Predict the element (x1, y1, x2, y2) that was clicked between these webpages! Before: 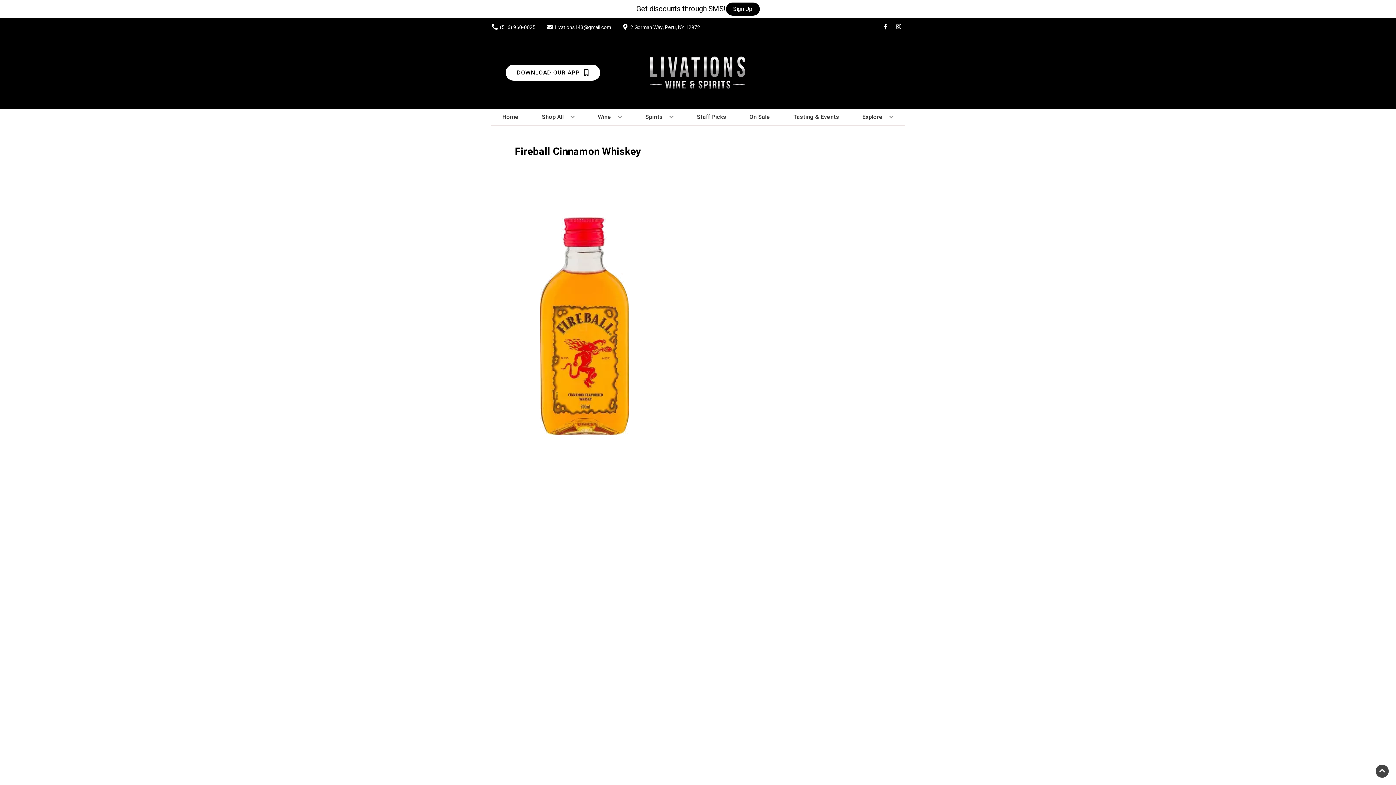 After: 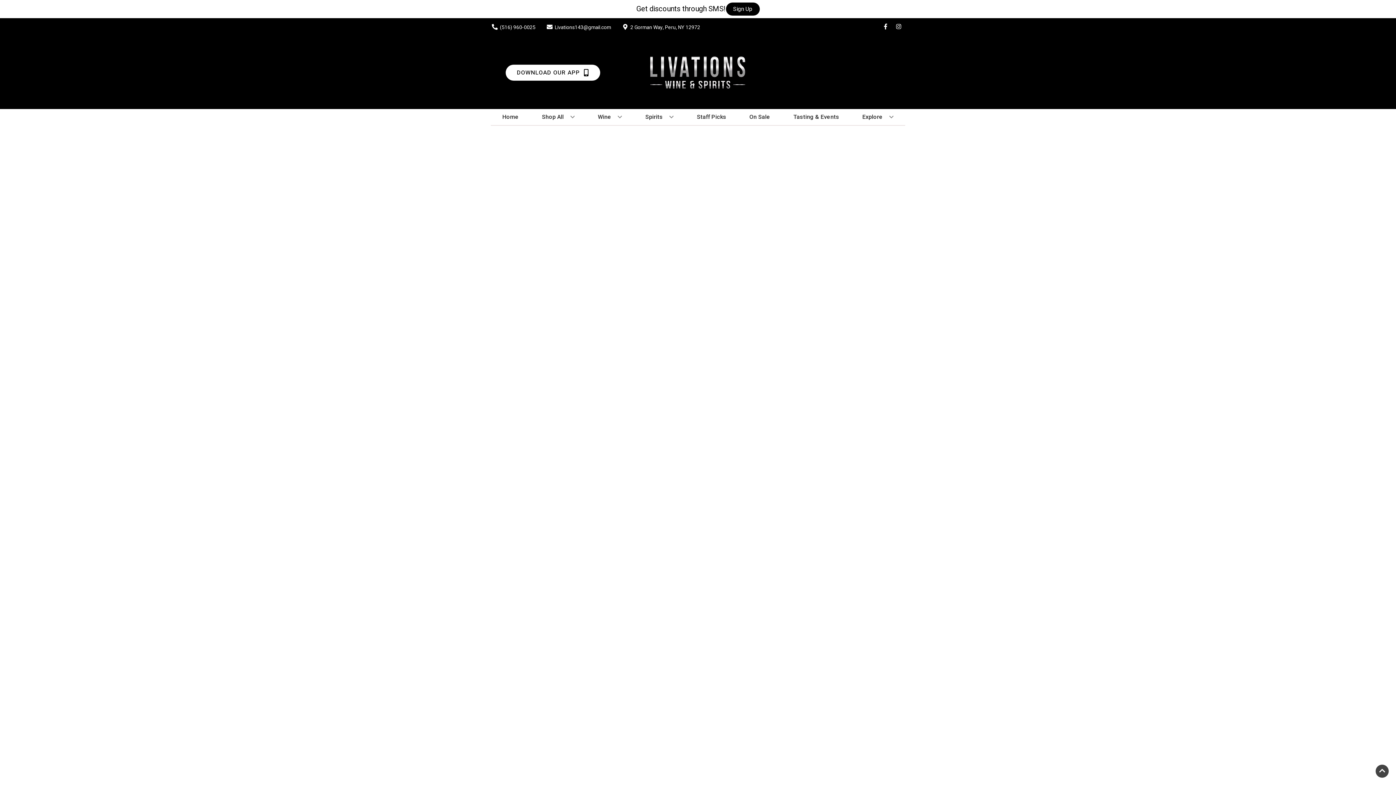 Action: bbox: (694, 109, 729, 125) label: Staff Picks